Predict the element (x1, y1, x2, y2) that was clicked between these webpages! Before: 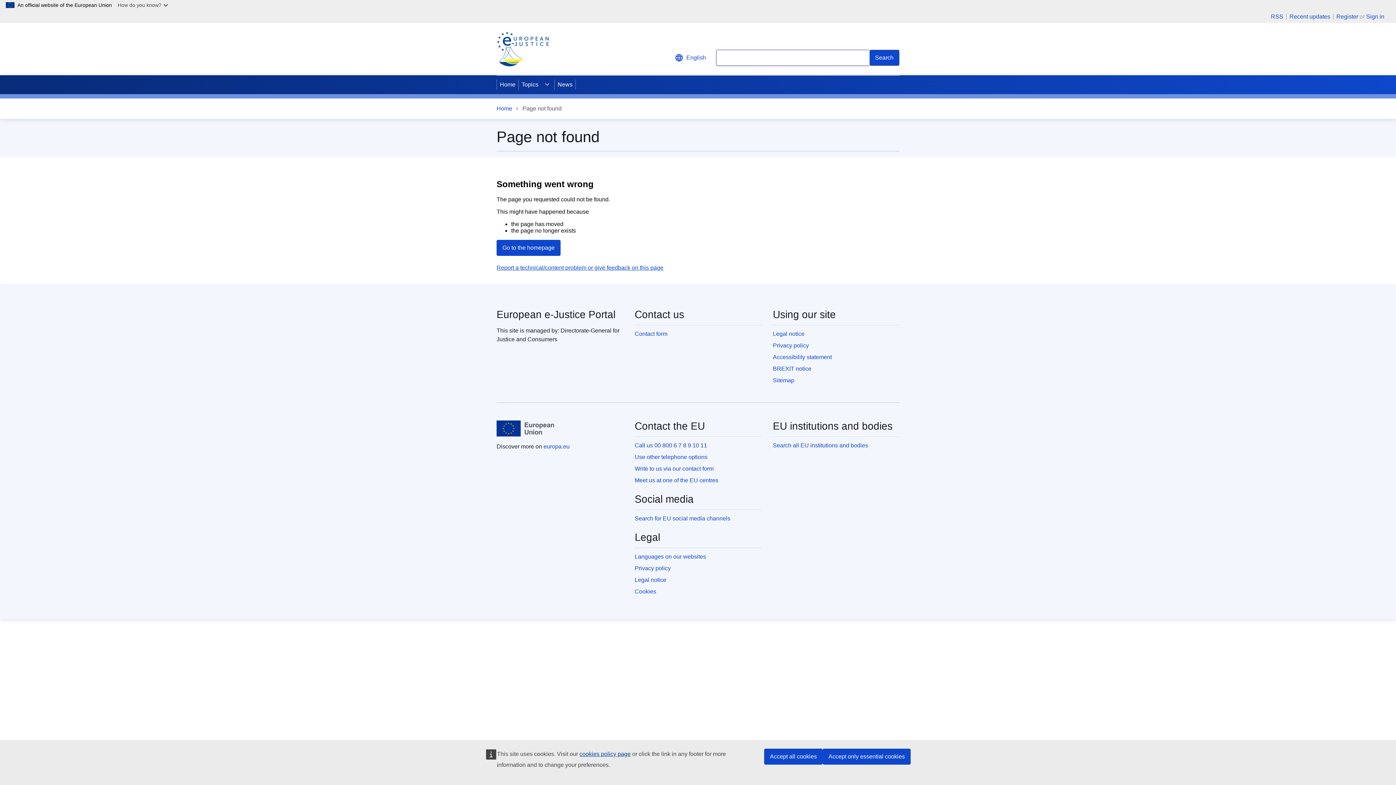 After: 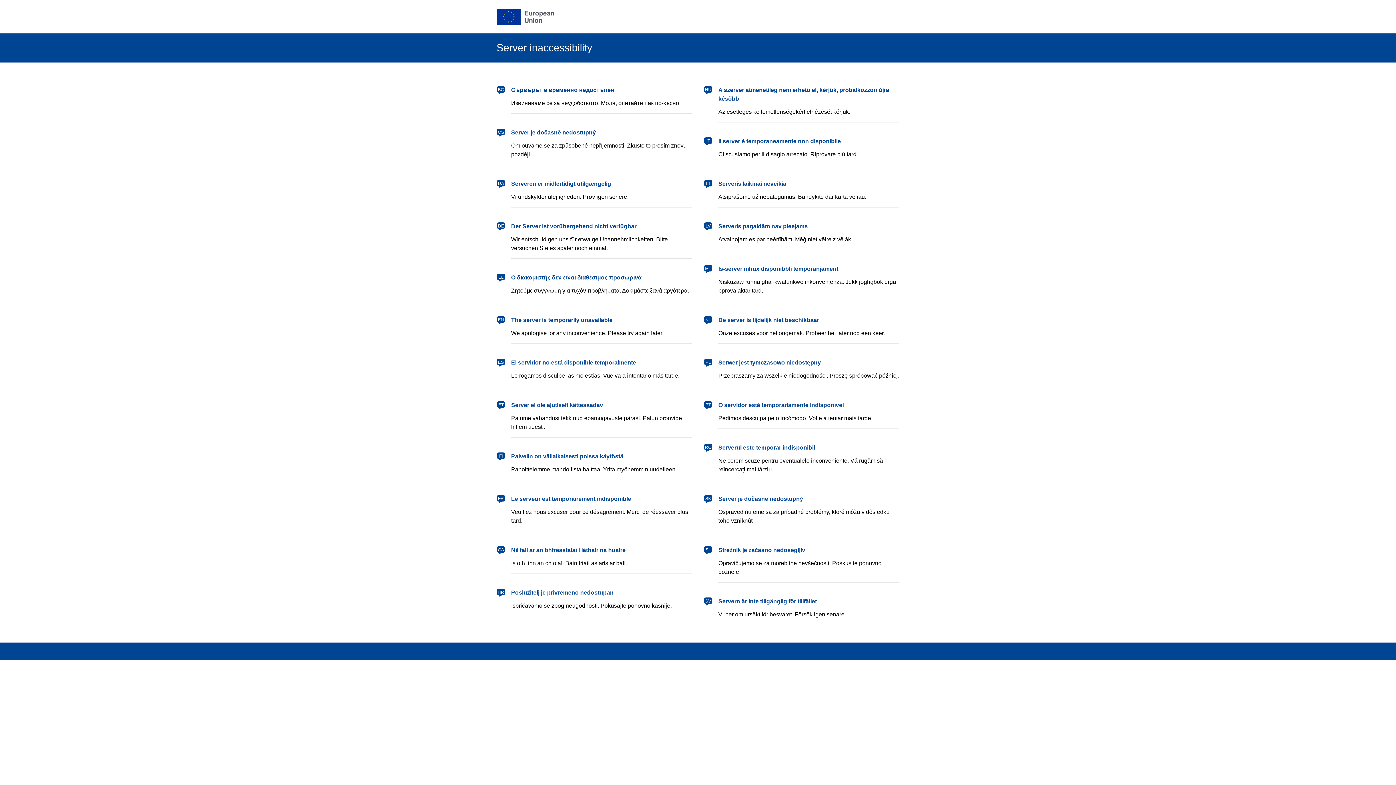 Action: label: Sign in bbox: (1366, 13, 1384, 19)